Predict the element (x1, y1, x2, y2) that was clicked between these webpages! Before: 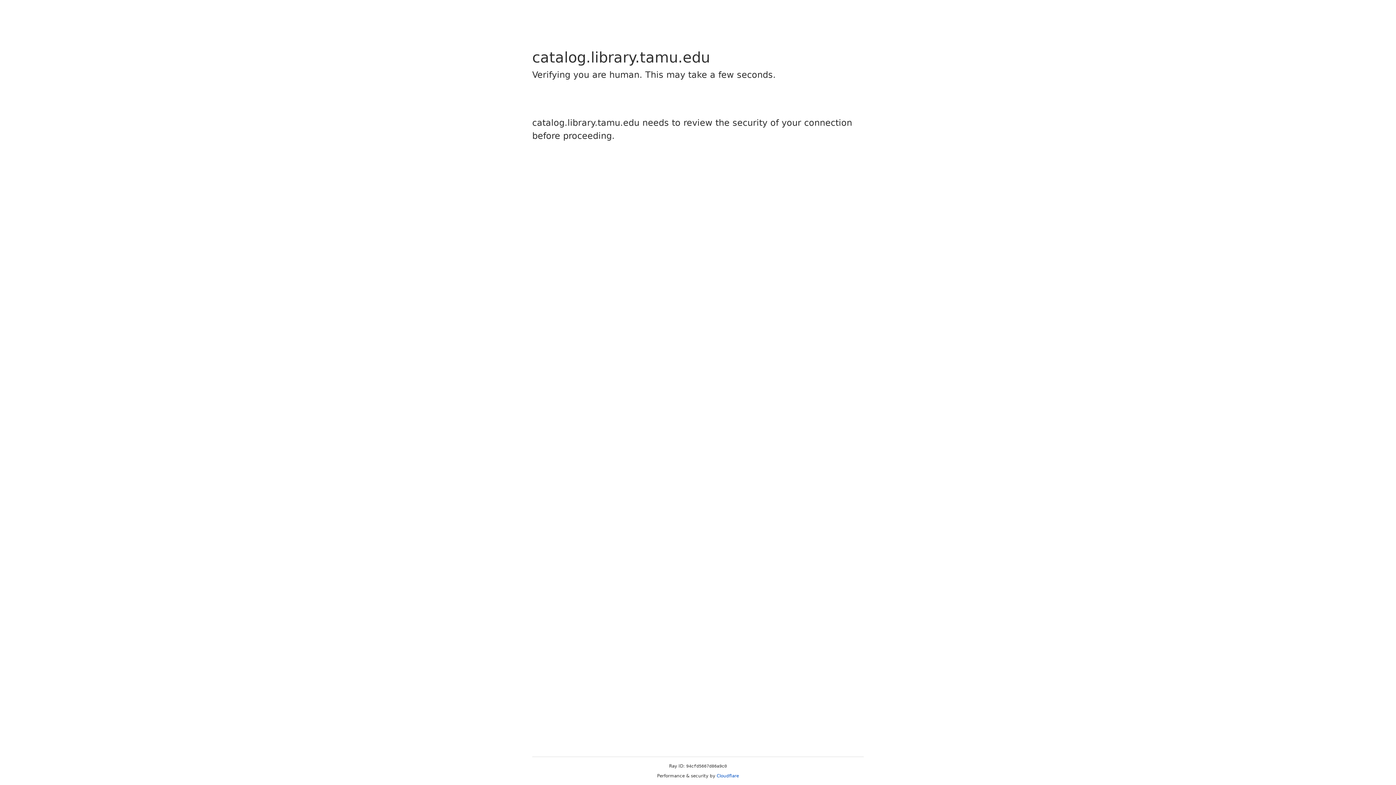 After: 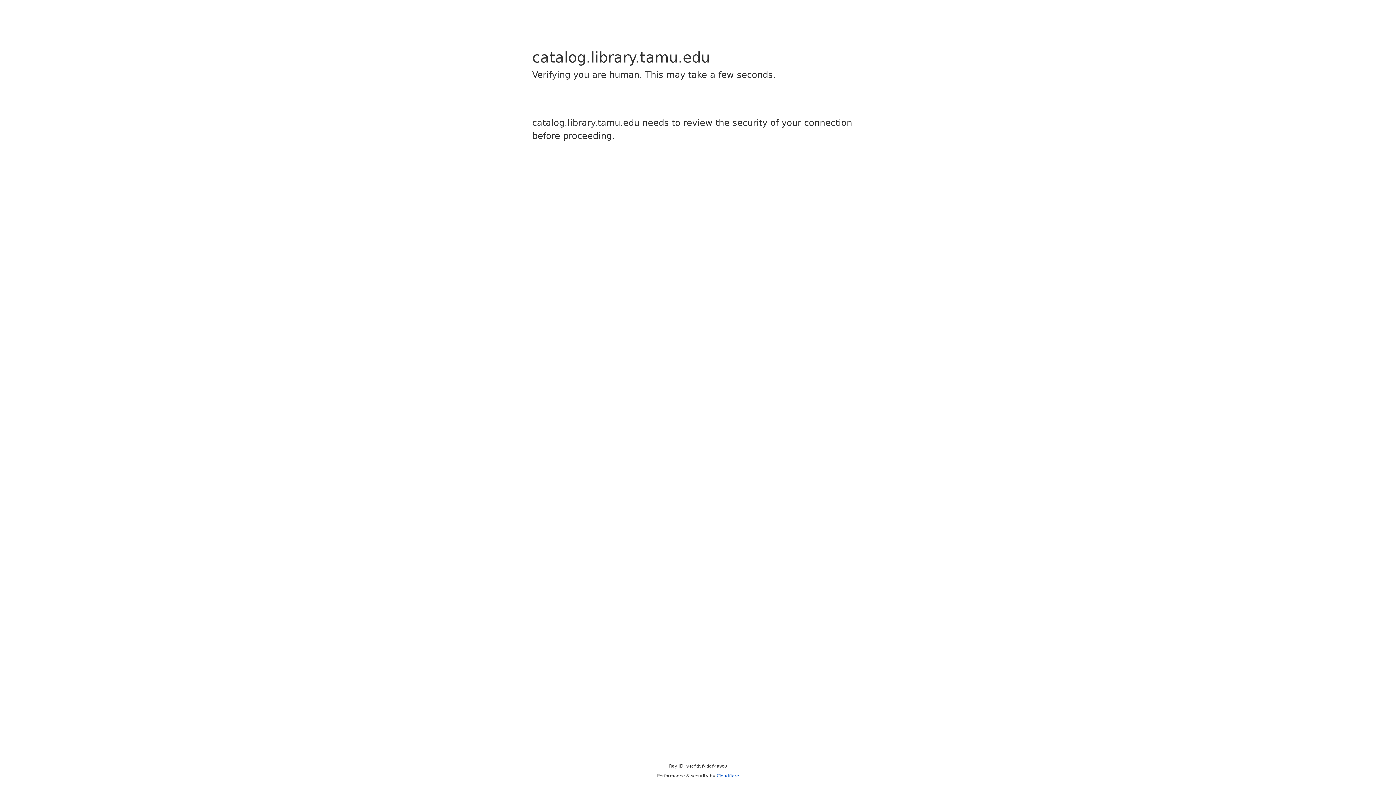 Action: bbox: (716, 773, 739, 778) label: Cloudflare